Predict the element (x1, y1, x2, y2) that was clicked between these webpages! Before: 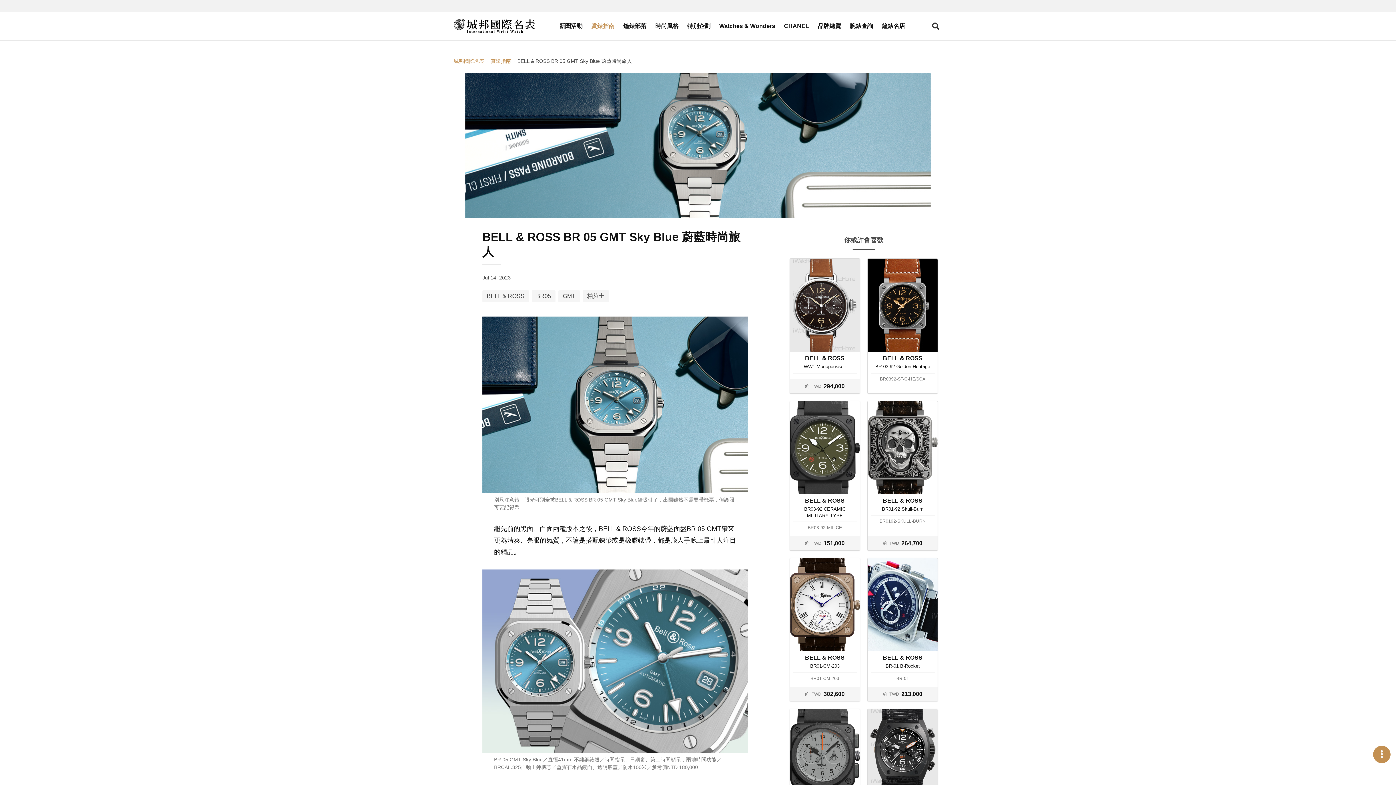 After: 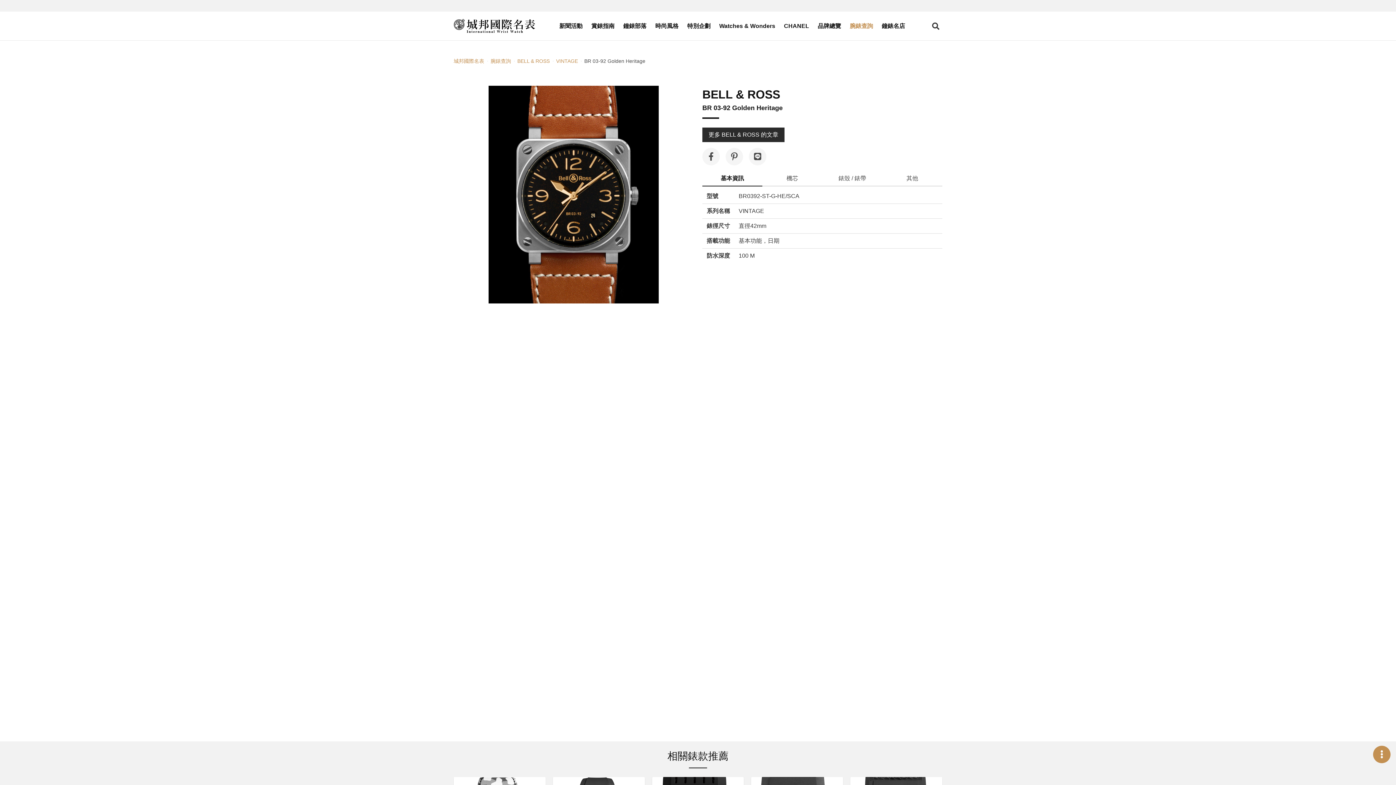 Action: bbox: (867, 258, 938, 393) label: BELL & ROSS

BR 03-92 Golden Heritage

BR0392-ST-G-HE/SCA